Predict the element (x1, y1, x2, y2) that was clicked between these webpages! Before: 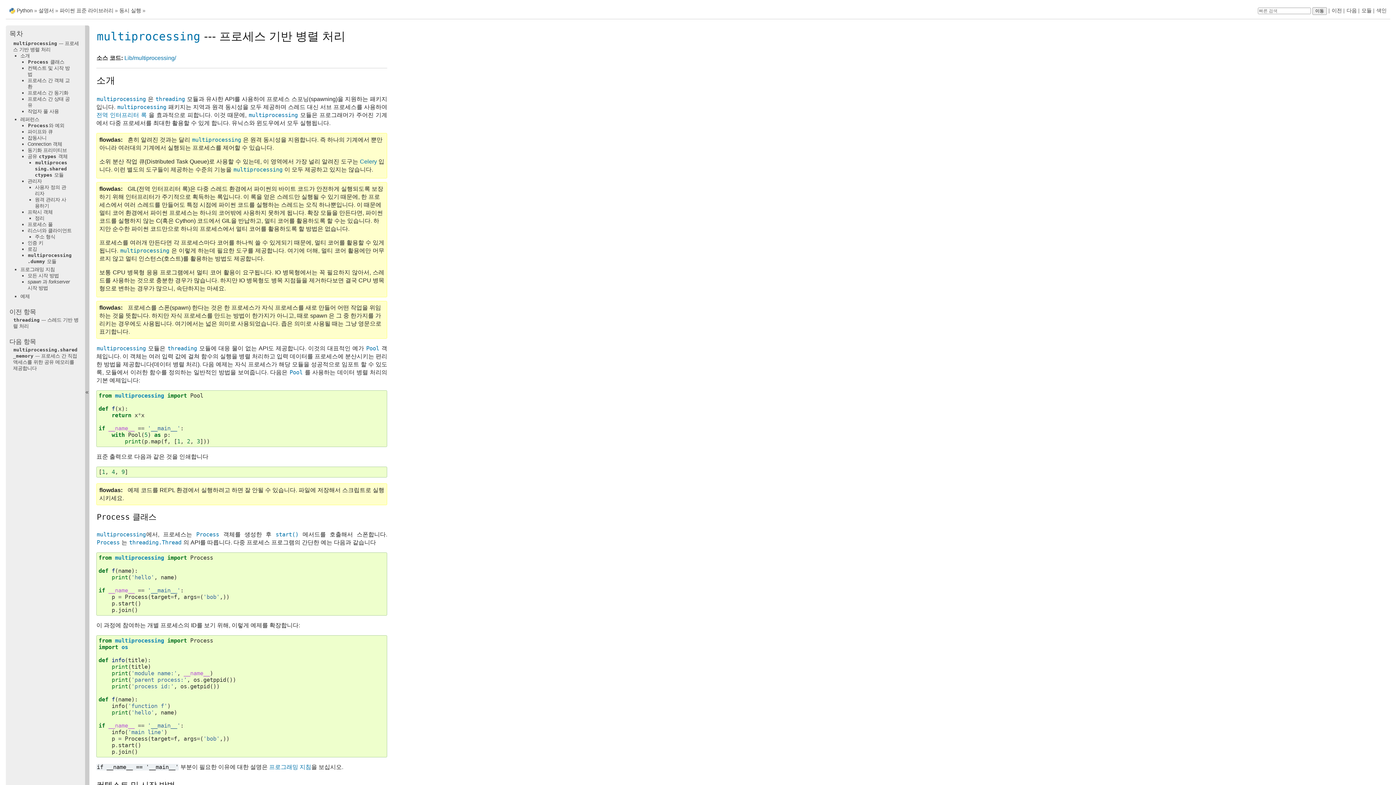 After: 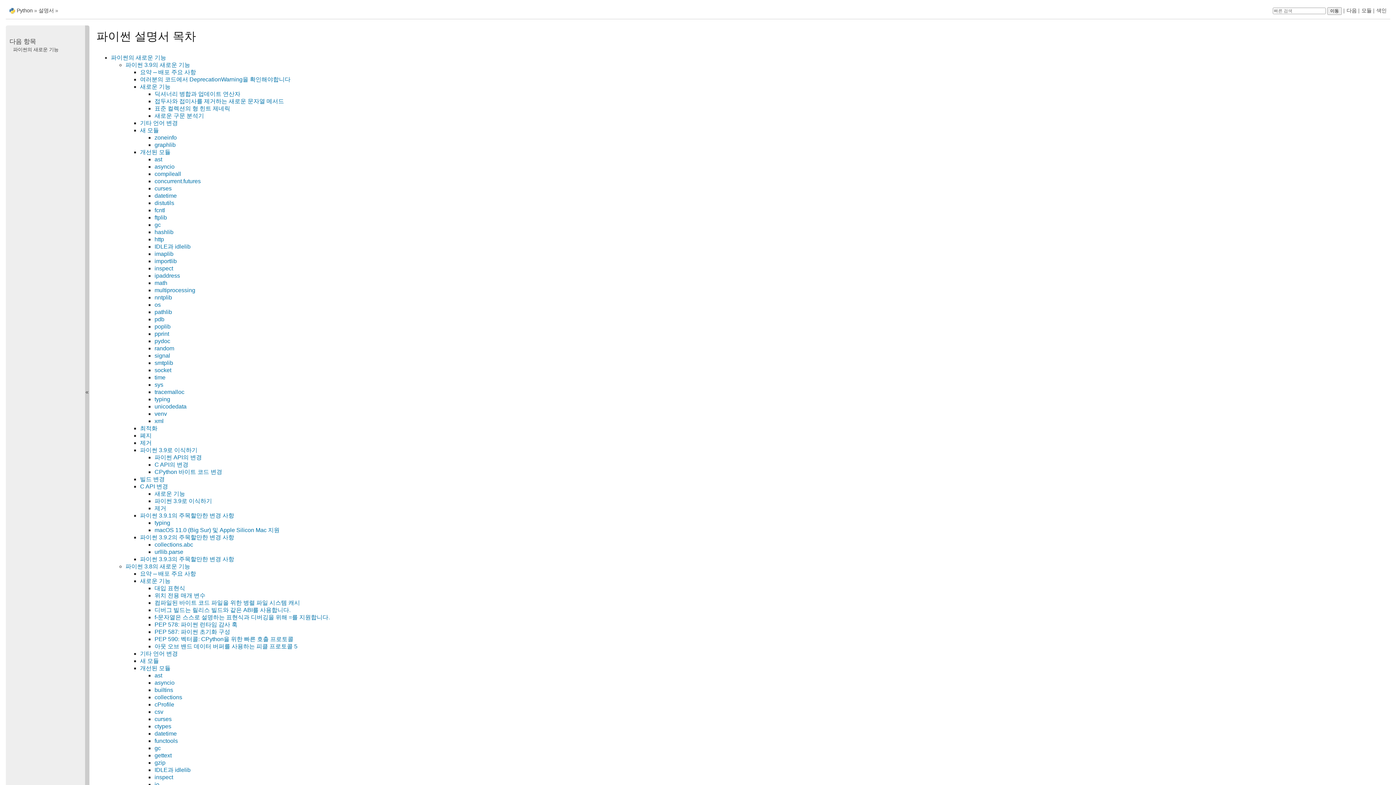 Action: bbox: (9, 29, 23, 37) label: 목차